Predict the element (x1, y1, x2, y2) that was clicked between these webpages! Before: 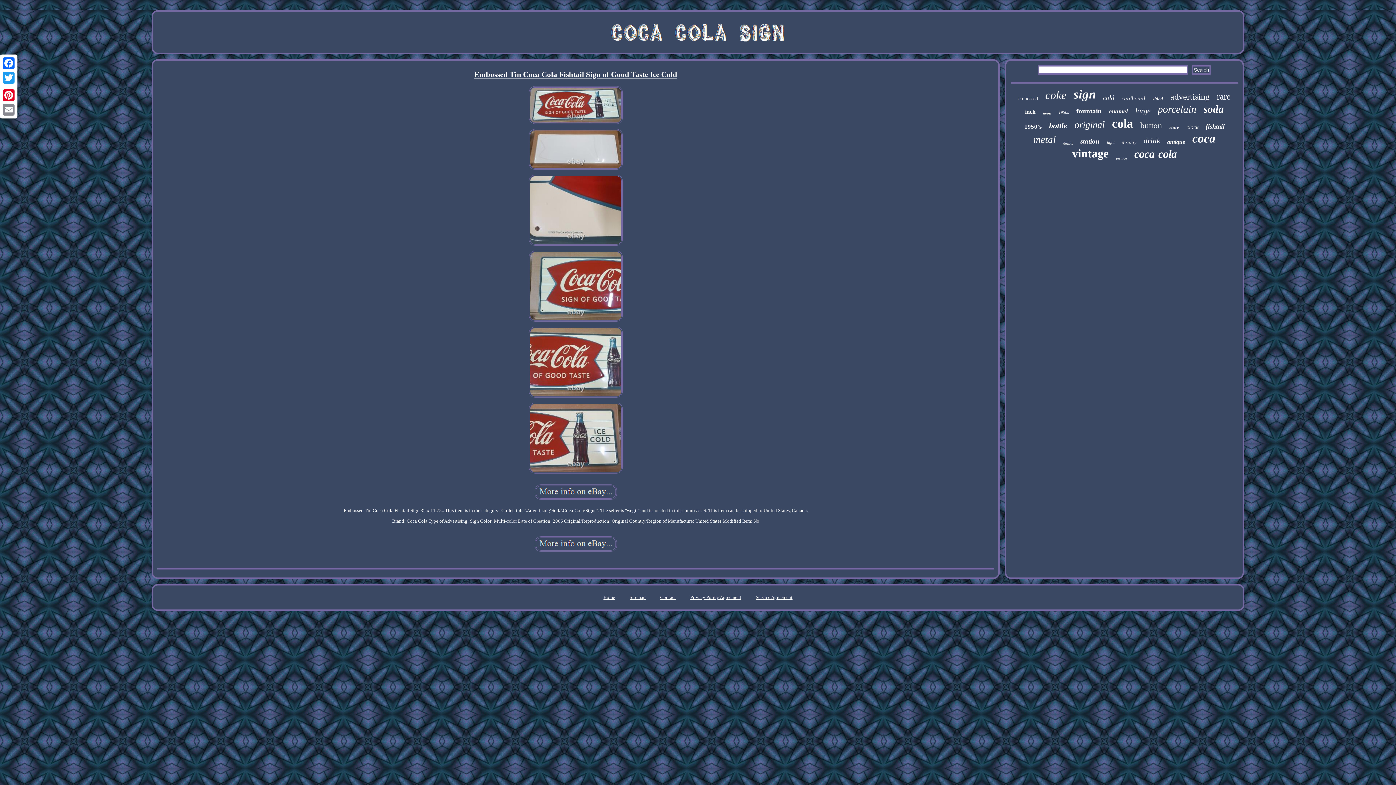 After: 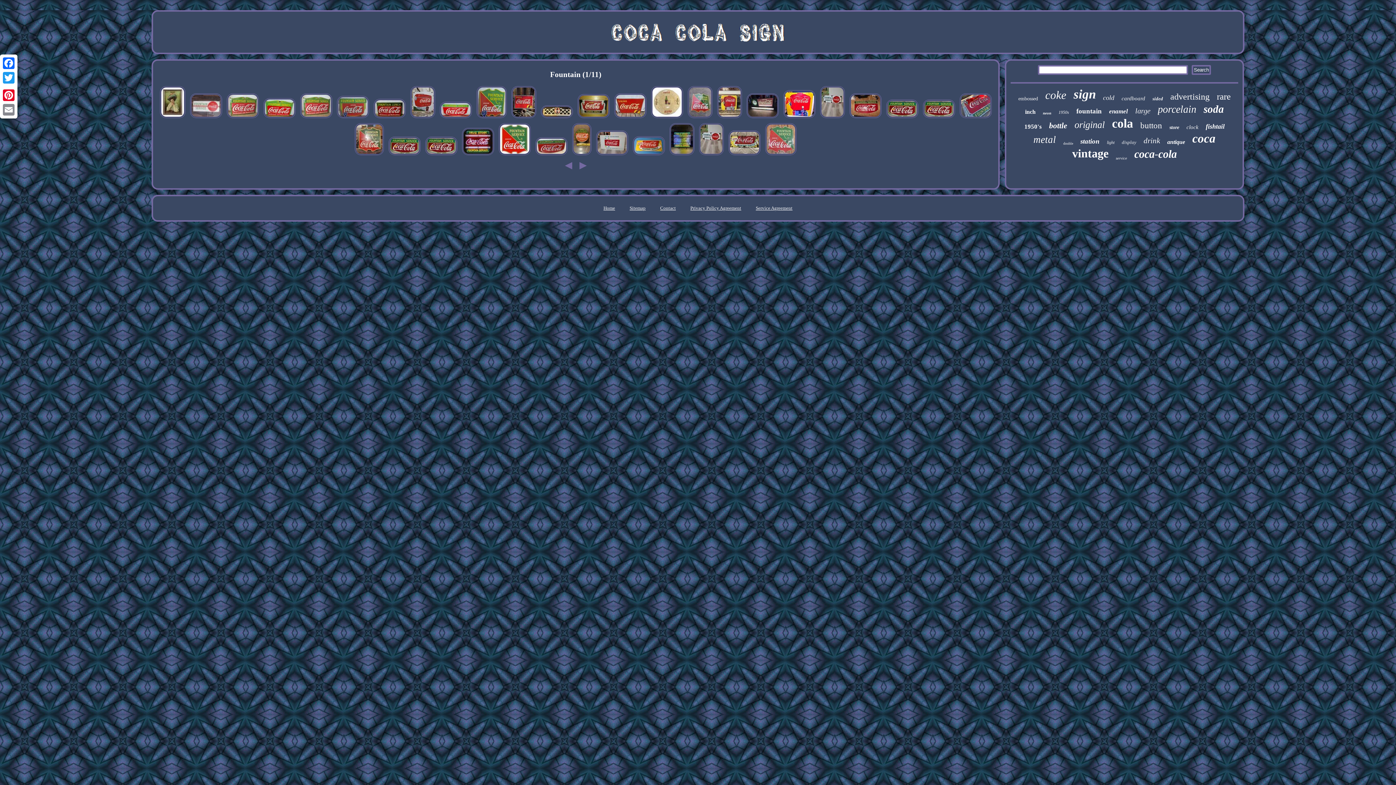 Action: bbox: (1076, 107, 1102, 115) label: fountain